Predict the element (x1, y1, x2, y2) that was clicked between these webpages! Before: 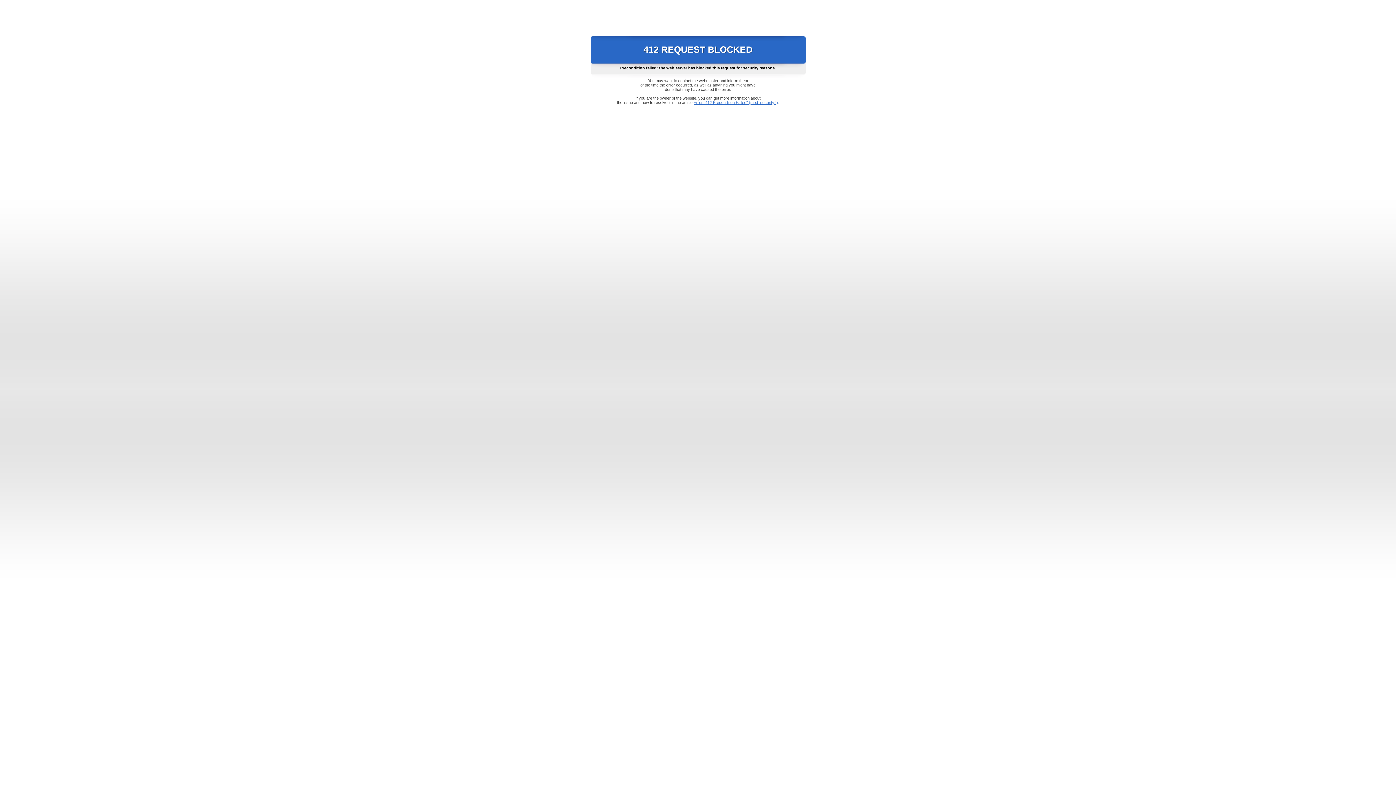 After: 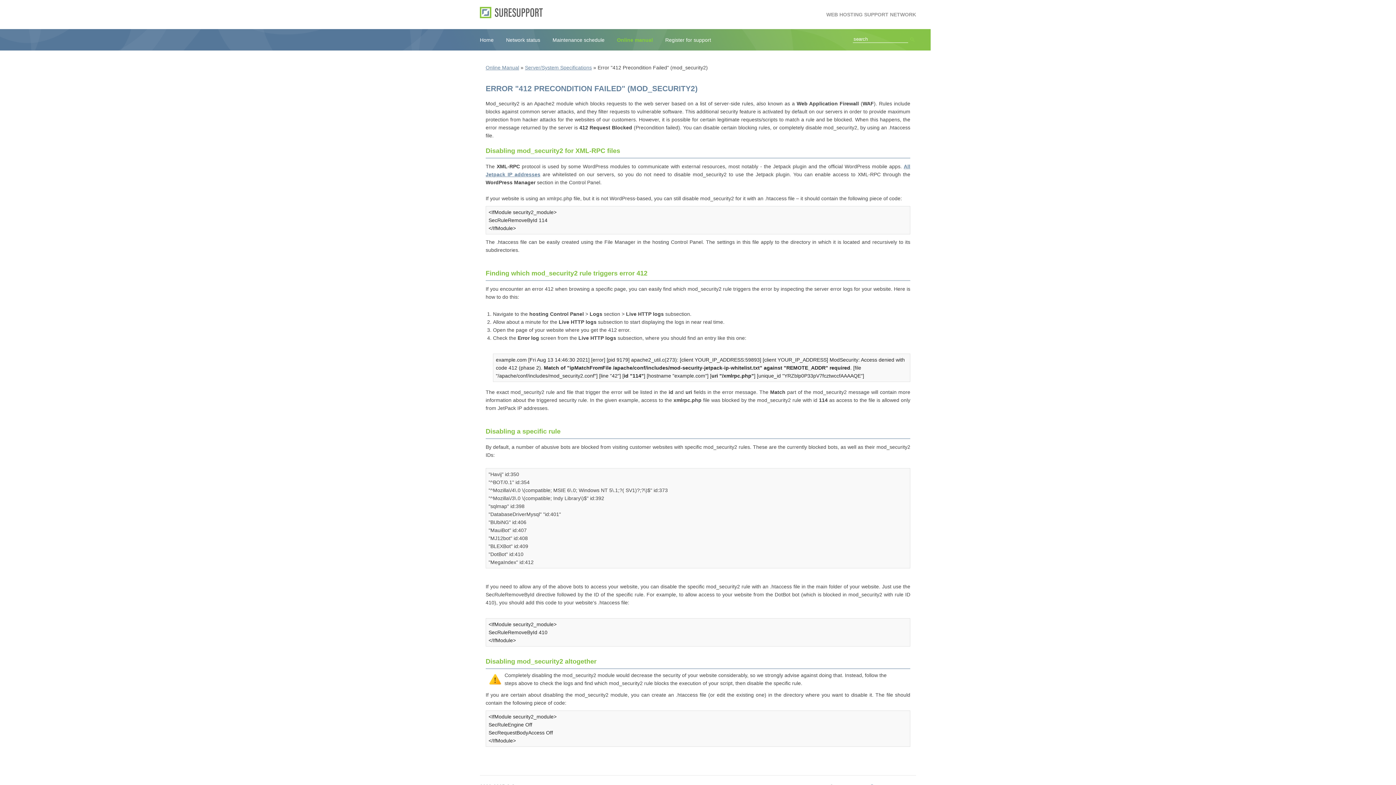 Action: bbox: (693, 100, 778, 104) label: Error "412 Precondition Failed" (mod_security2)